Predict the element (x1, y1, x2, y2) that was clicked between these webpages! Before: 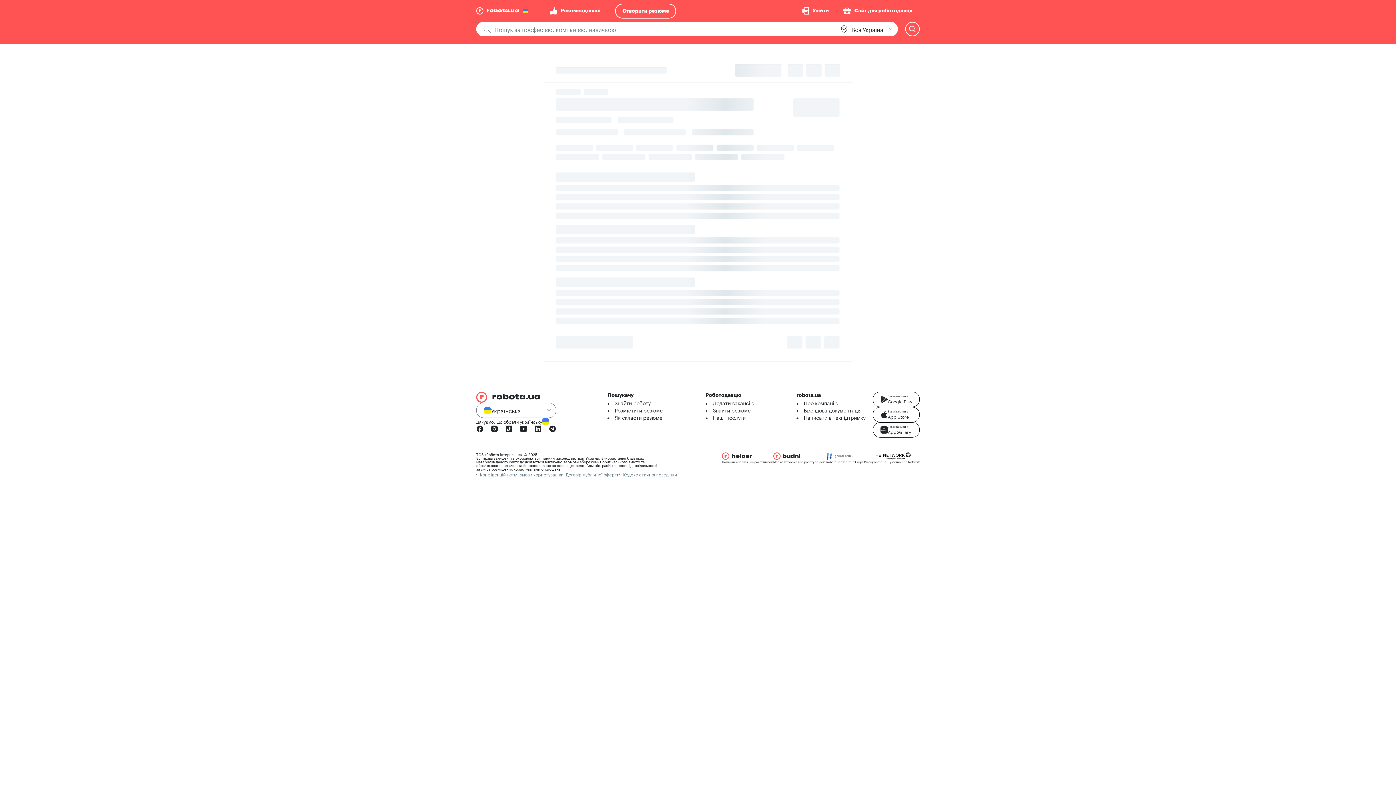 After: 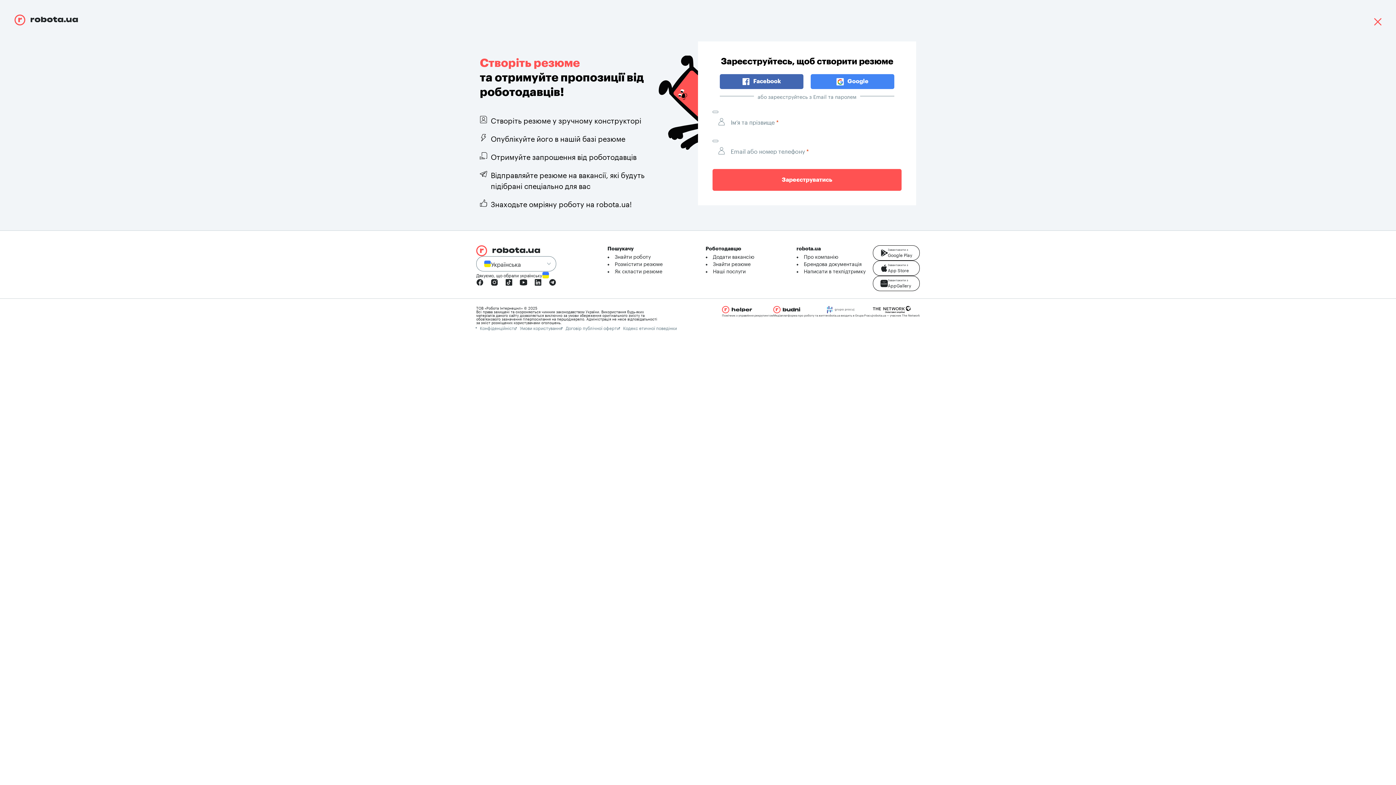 Action: label: Створити резюме bbox: (615, 3, 676, 18)